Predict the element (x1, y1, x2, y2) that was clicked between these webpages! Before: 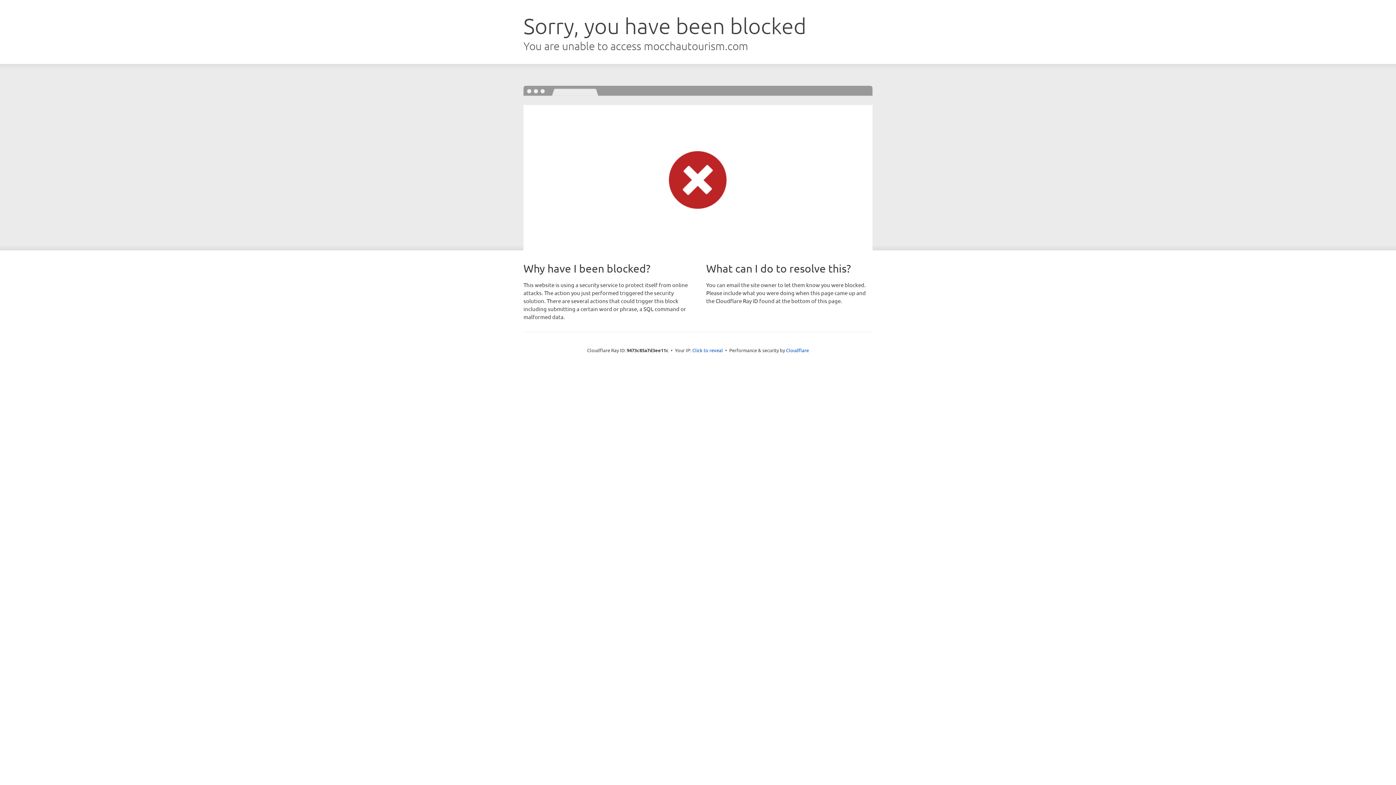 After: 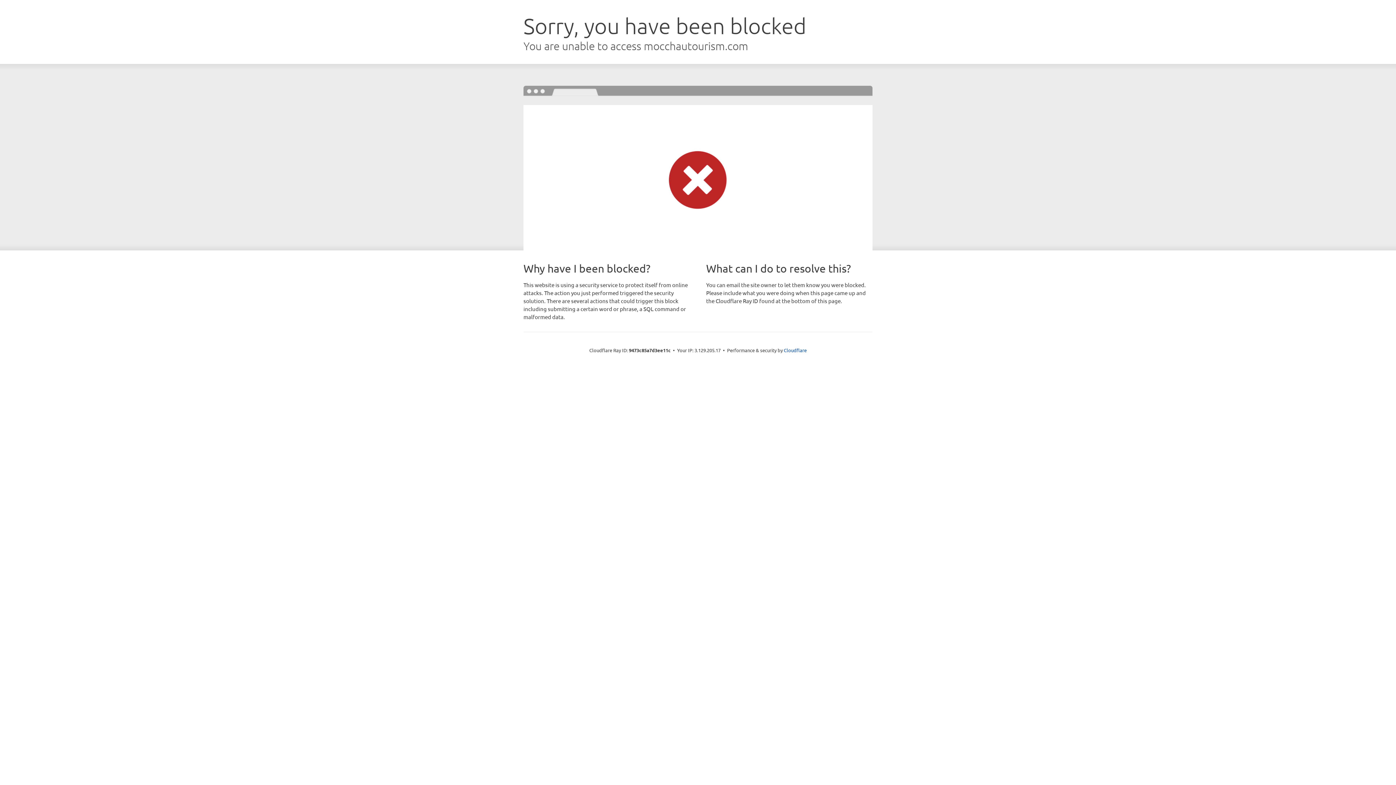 Action: bbox: (692, 346, 723, 353) label: Click to reveal